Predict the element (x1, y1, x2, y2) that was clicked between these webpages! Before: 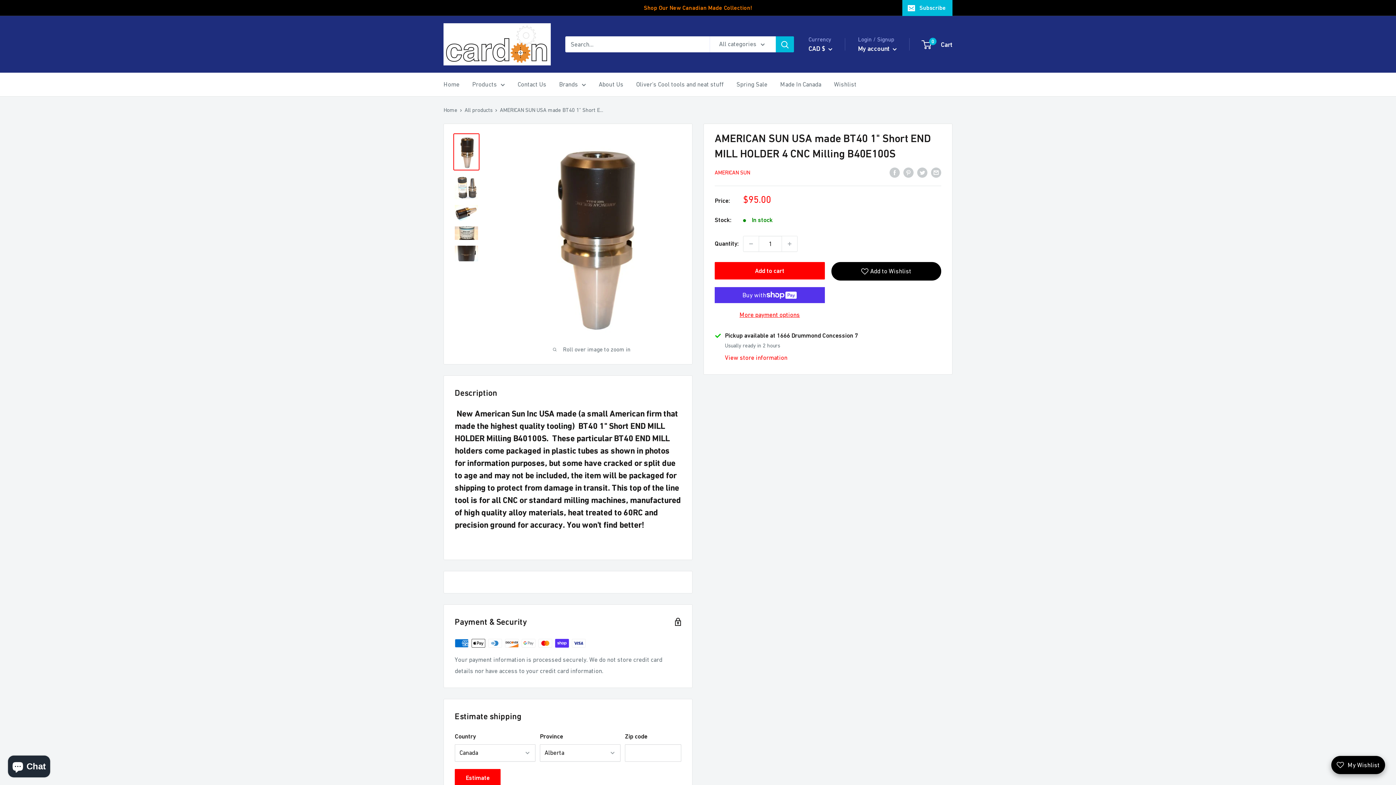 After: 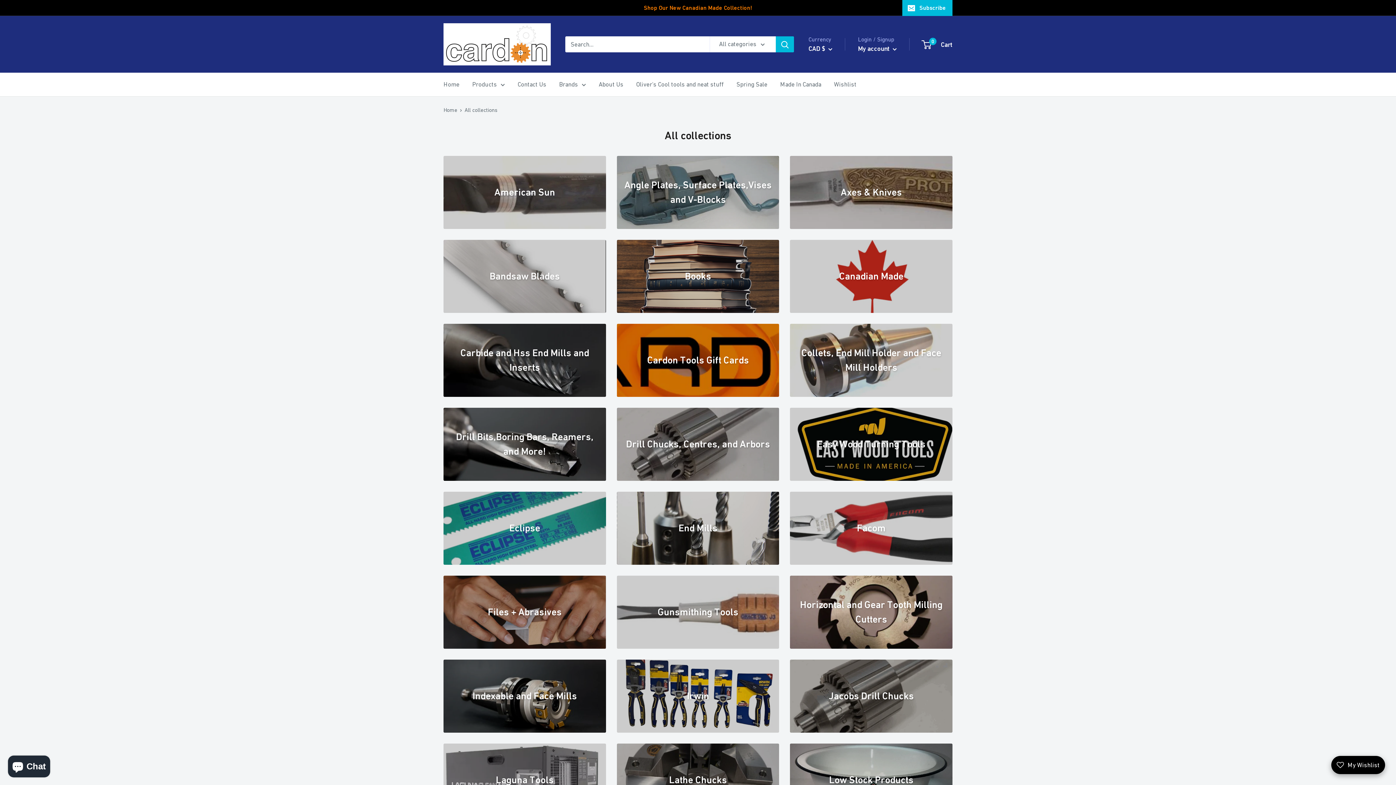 Action: label: Products bbox: (472, 78, 505, 90)